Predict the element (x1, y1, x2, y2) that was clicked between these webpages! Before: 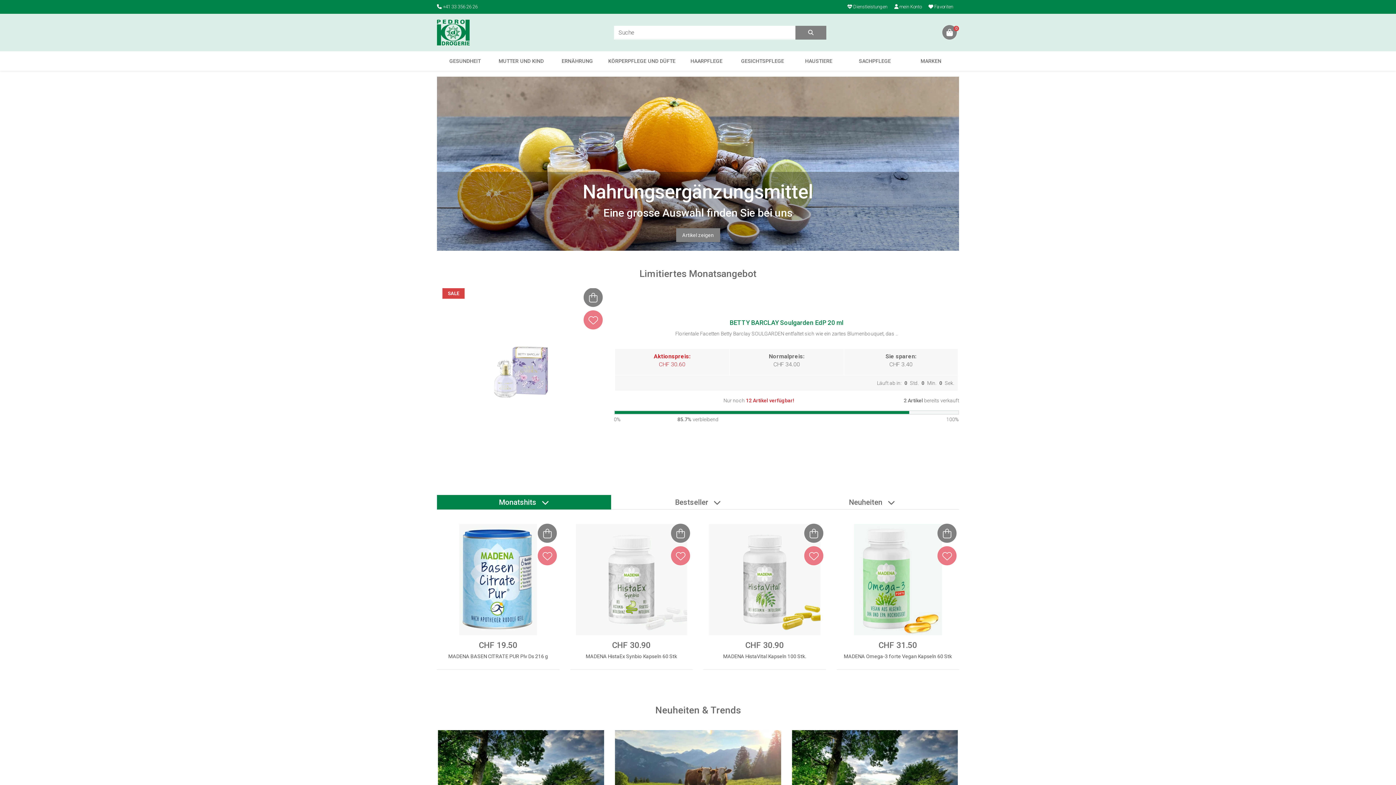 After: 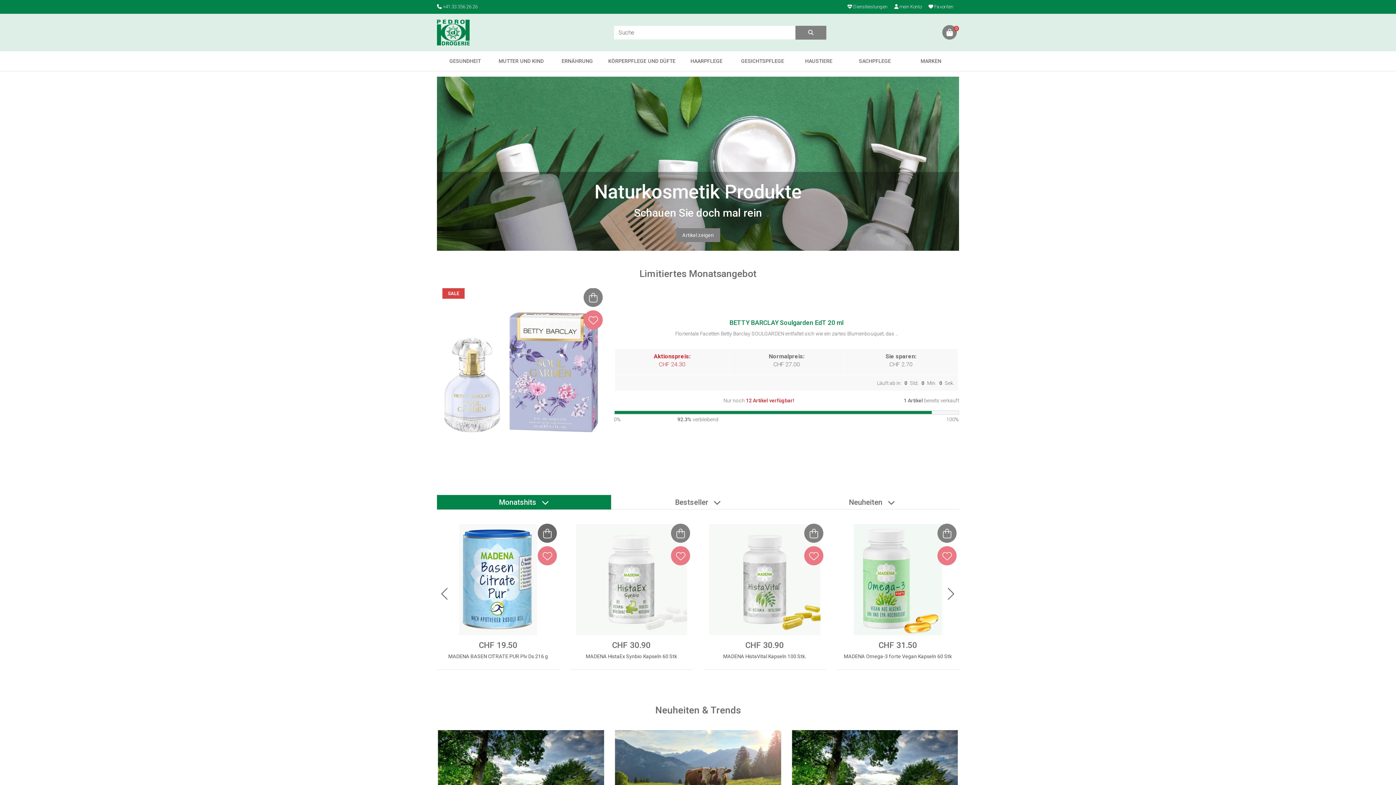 Action: bbox: (535, 524, 559, 546)